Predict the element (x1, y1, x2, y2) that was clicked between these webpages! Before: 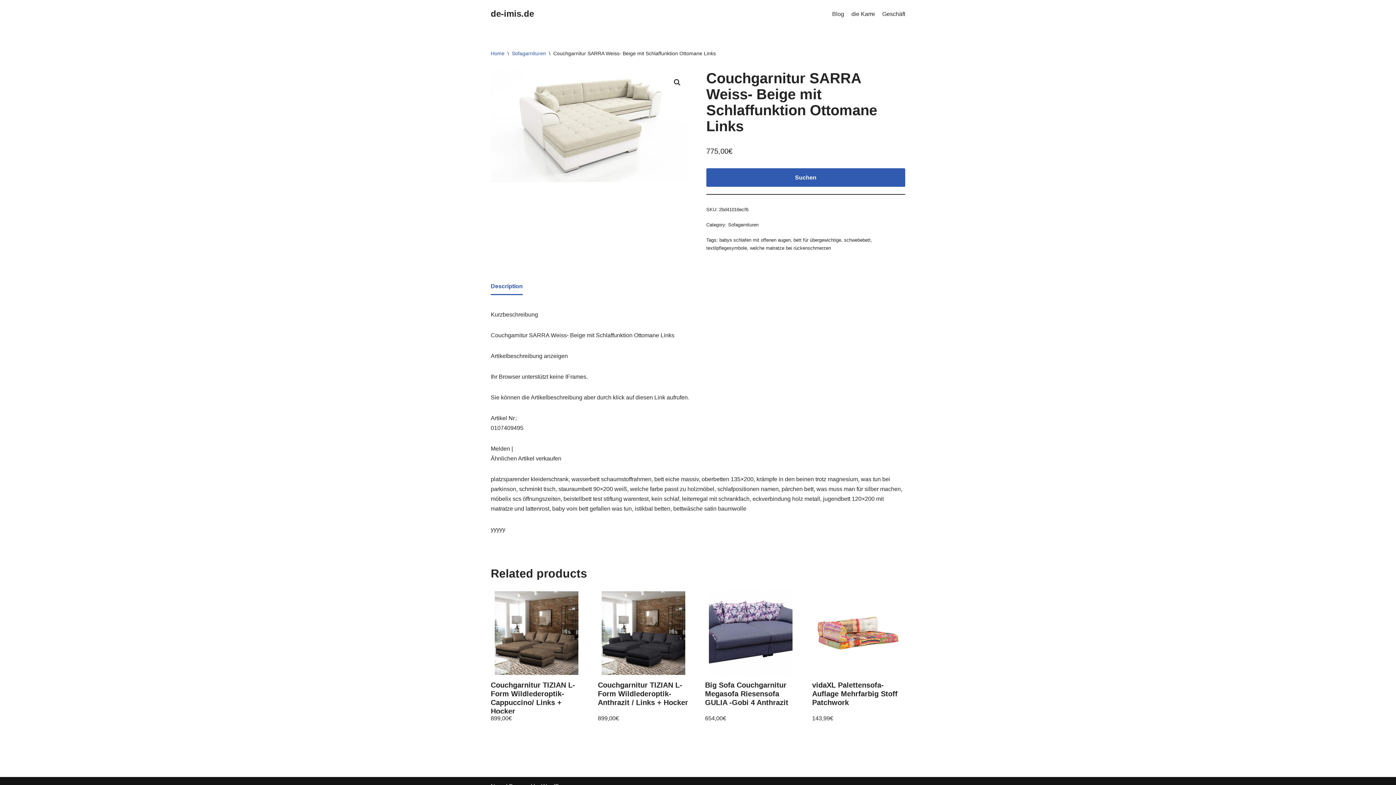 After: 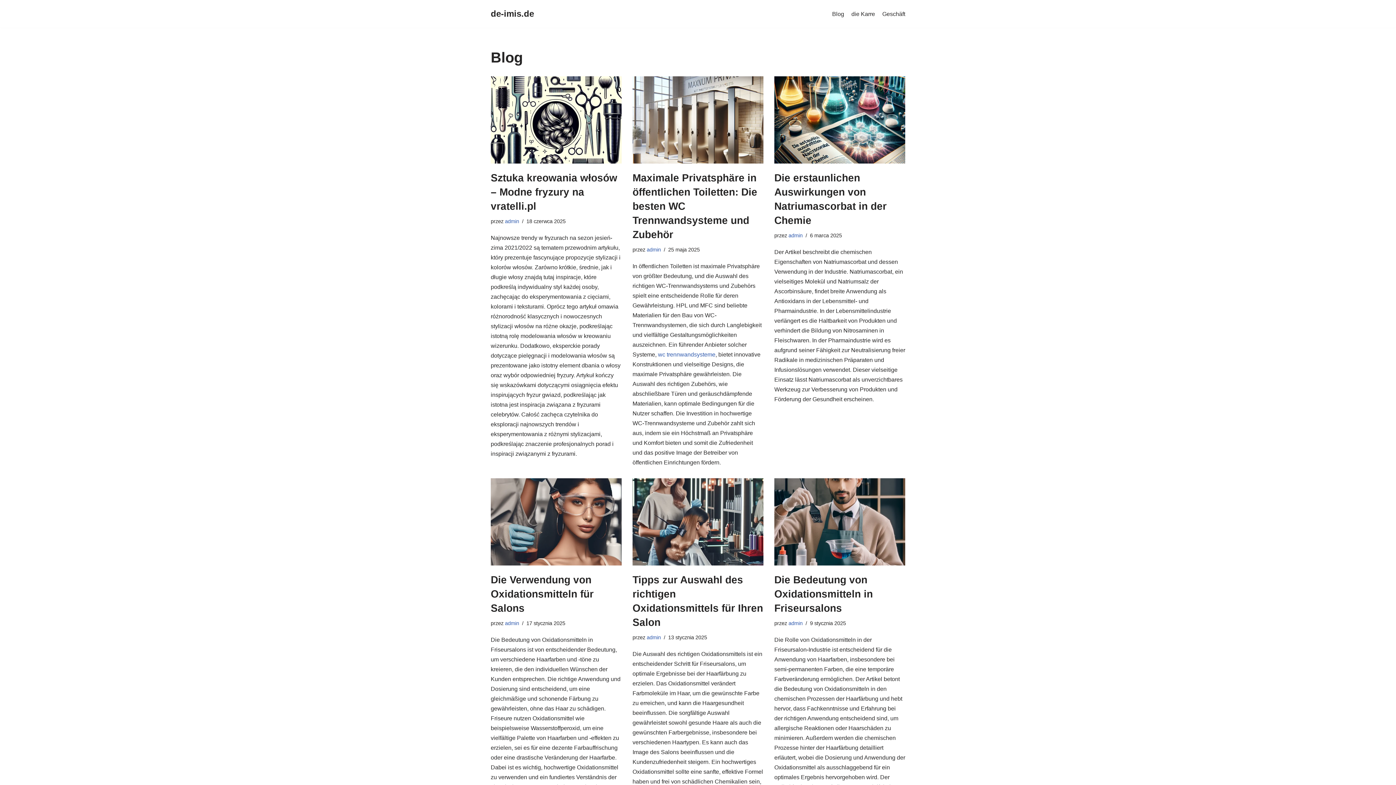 Action: label: Blog bbox: (832, 9, 844, 18)